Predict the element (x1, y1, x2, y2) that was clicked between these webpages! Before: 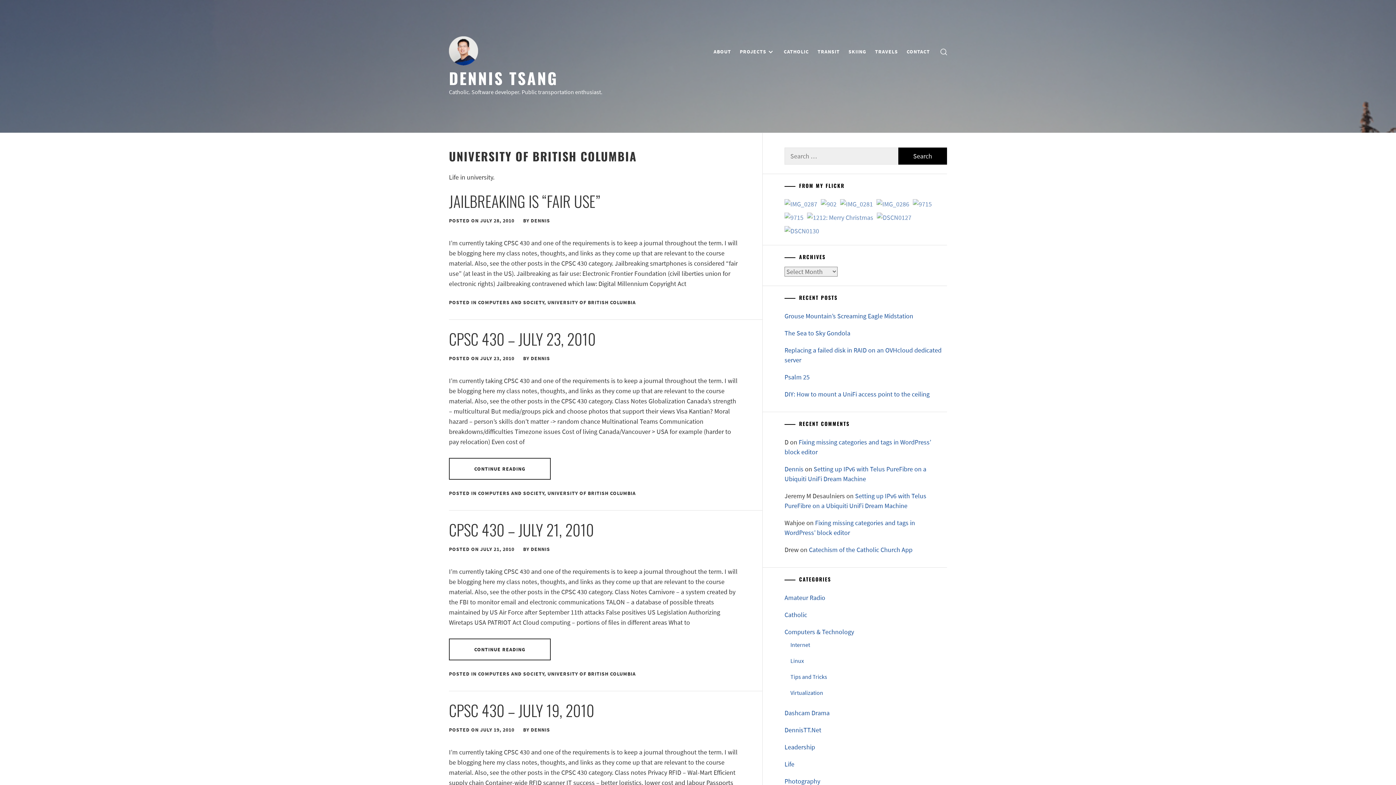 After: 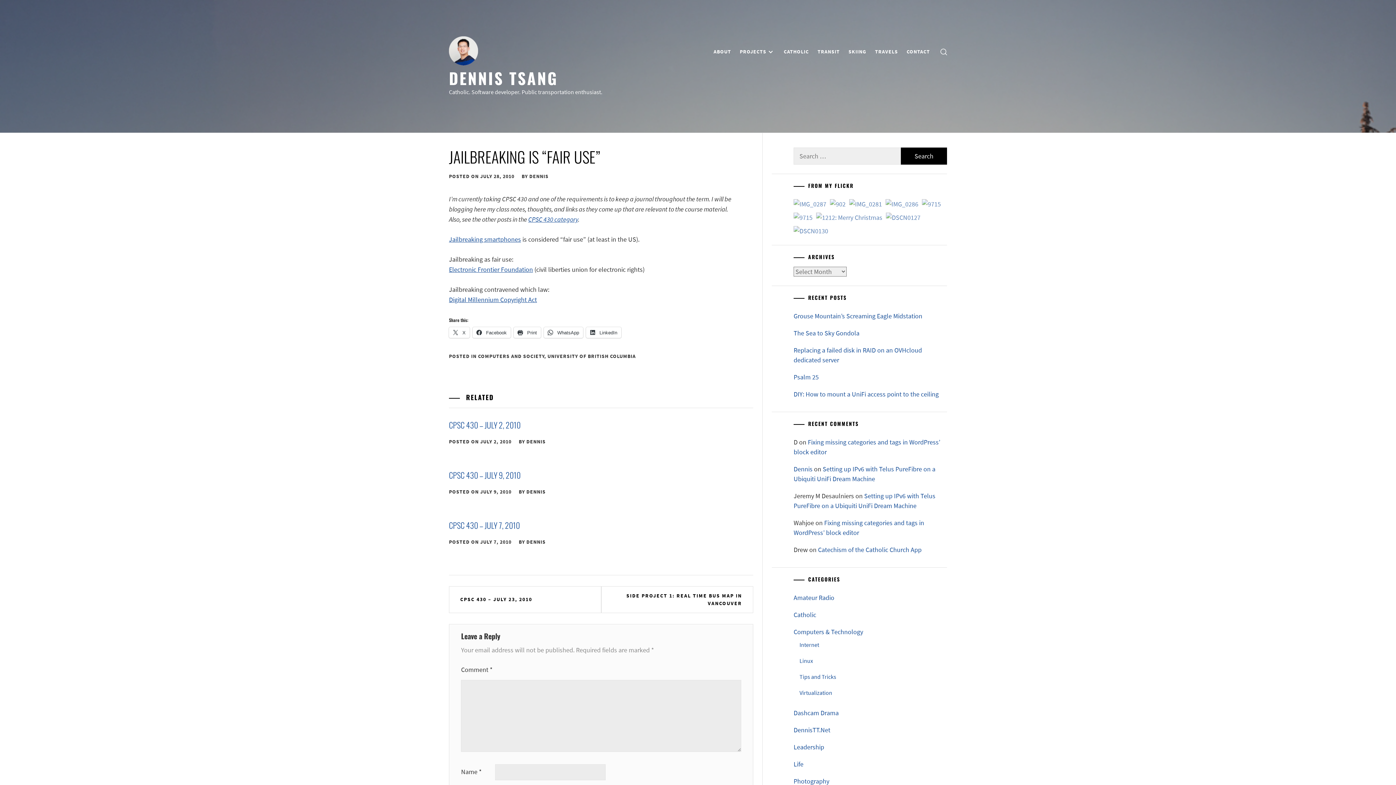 Action: bbox: (449, 189, 600, 212) label: JAILBREAKING IS “FAIR USE”